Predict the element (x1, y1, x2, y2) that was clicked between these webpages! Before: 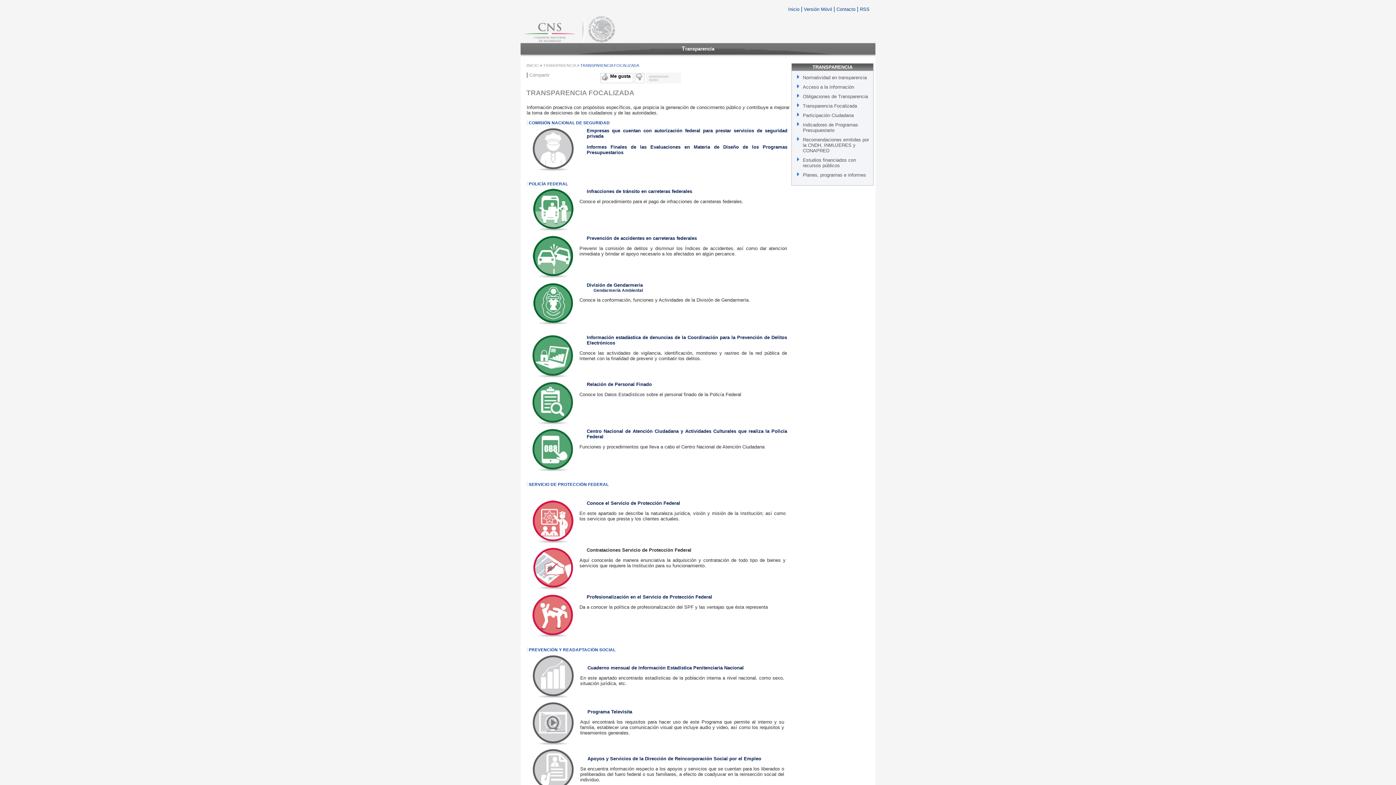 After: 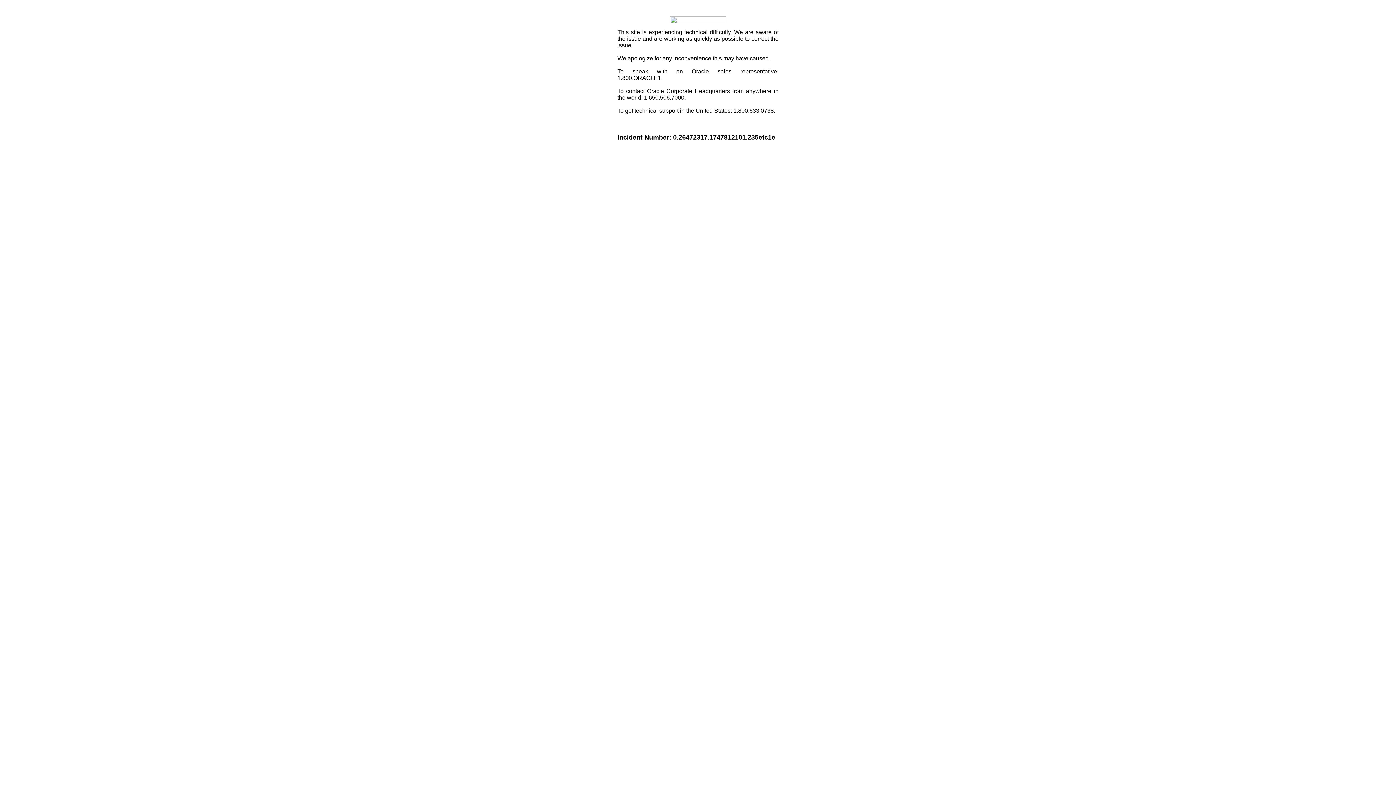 Action: bbox: (529, 72, 549, 77) label: Compartir